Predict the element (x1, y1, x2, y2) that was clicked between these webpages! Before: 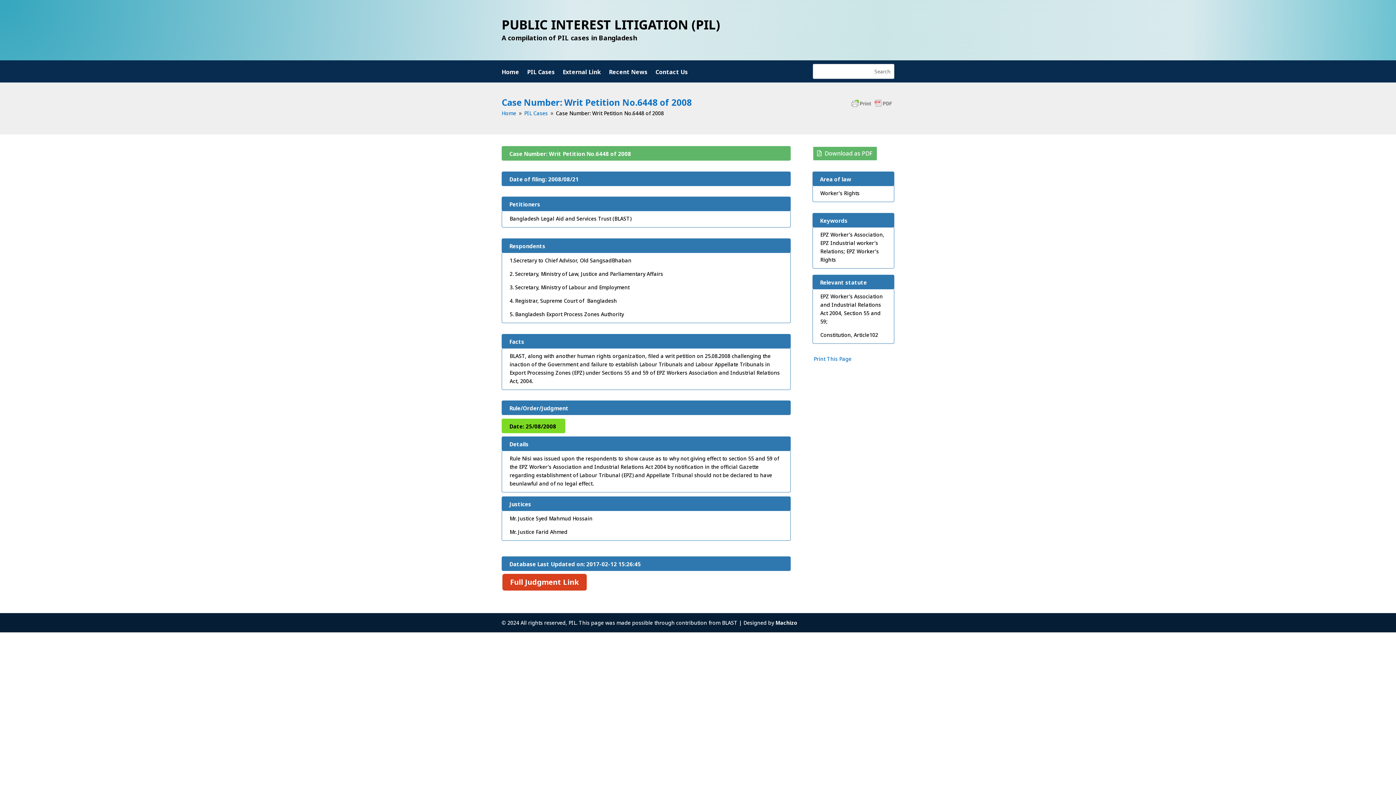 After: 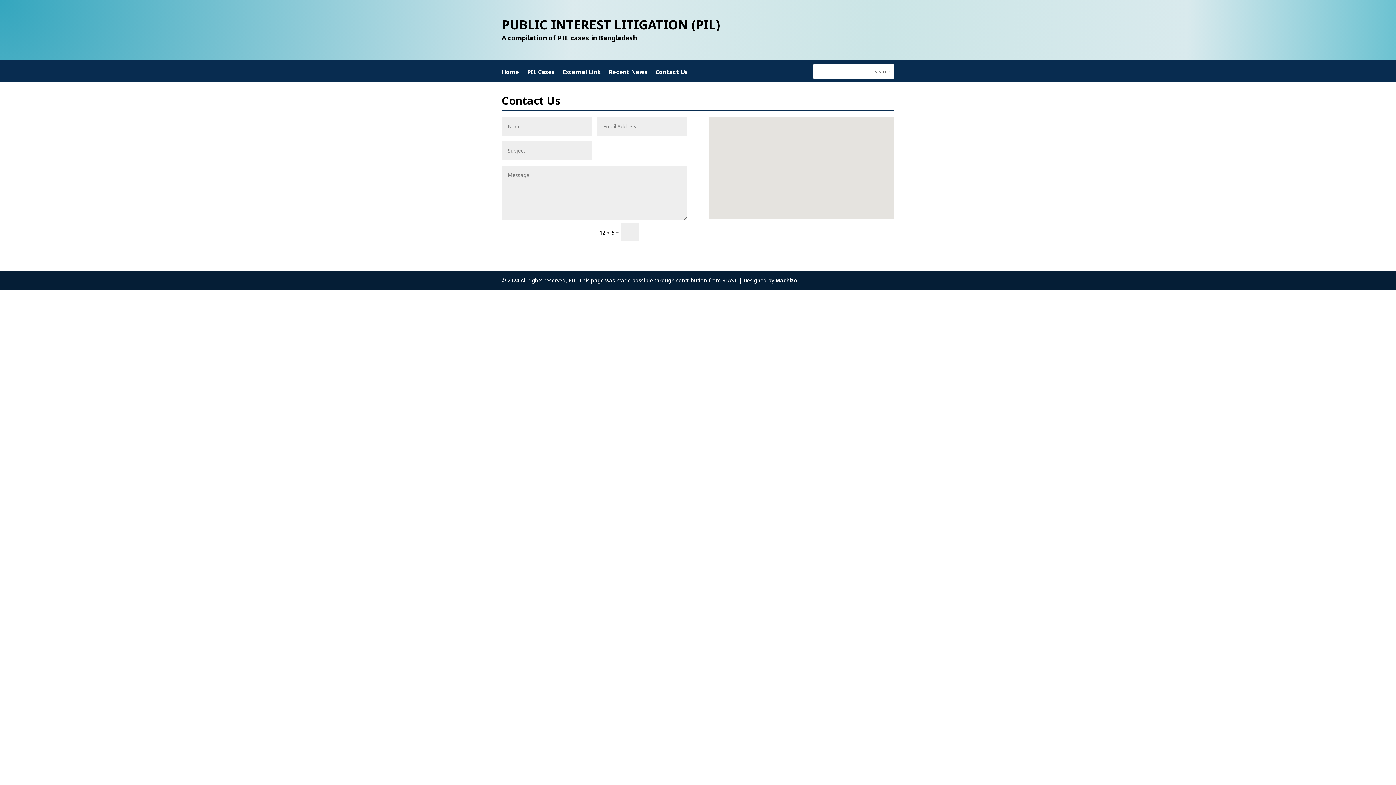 Action: label: Contact Us bbox: (655, 69, 688, 77)